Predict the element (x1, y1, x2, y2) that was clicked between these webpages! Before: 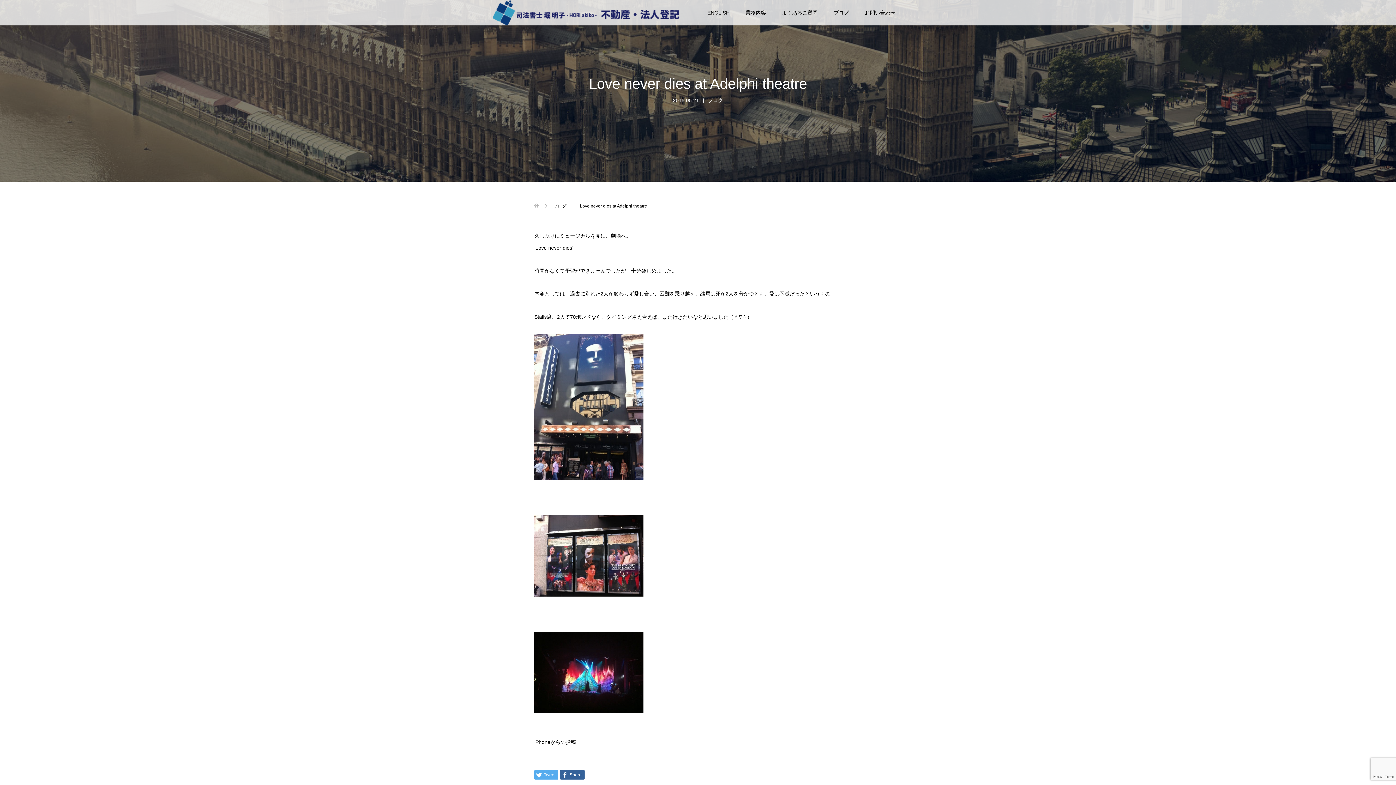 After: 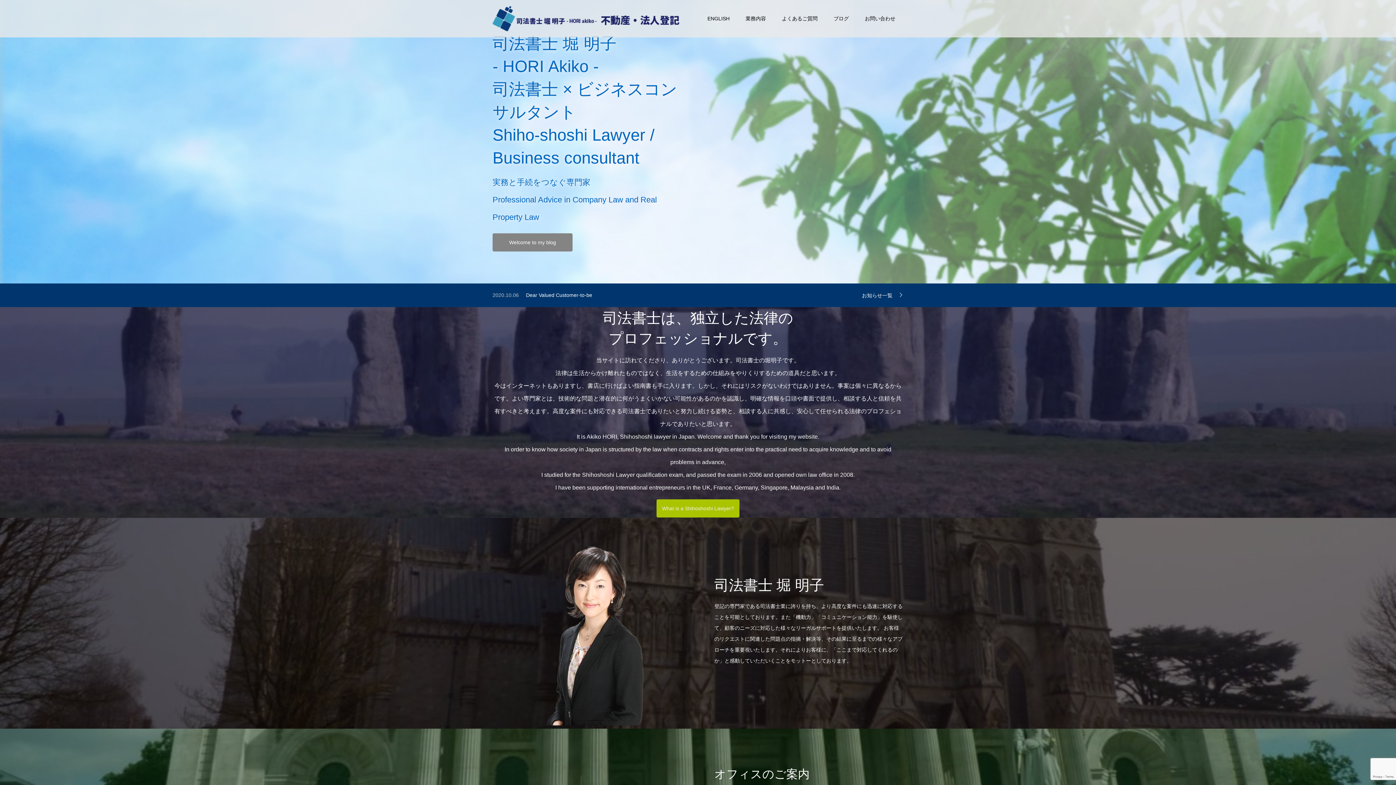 Action: bbox: (492, 0, 679, 25)